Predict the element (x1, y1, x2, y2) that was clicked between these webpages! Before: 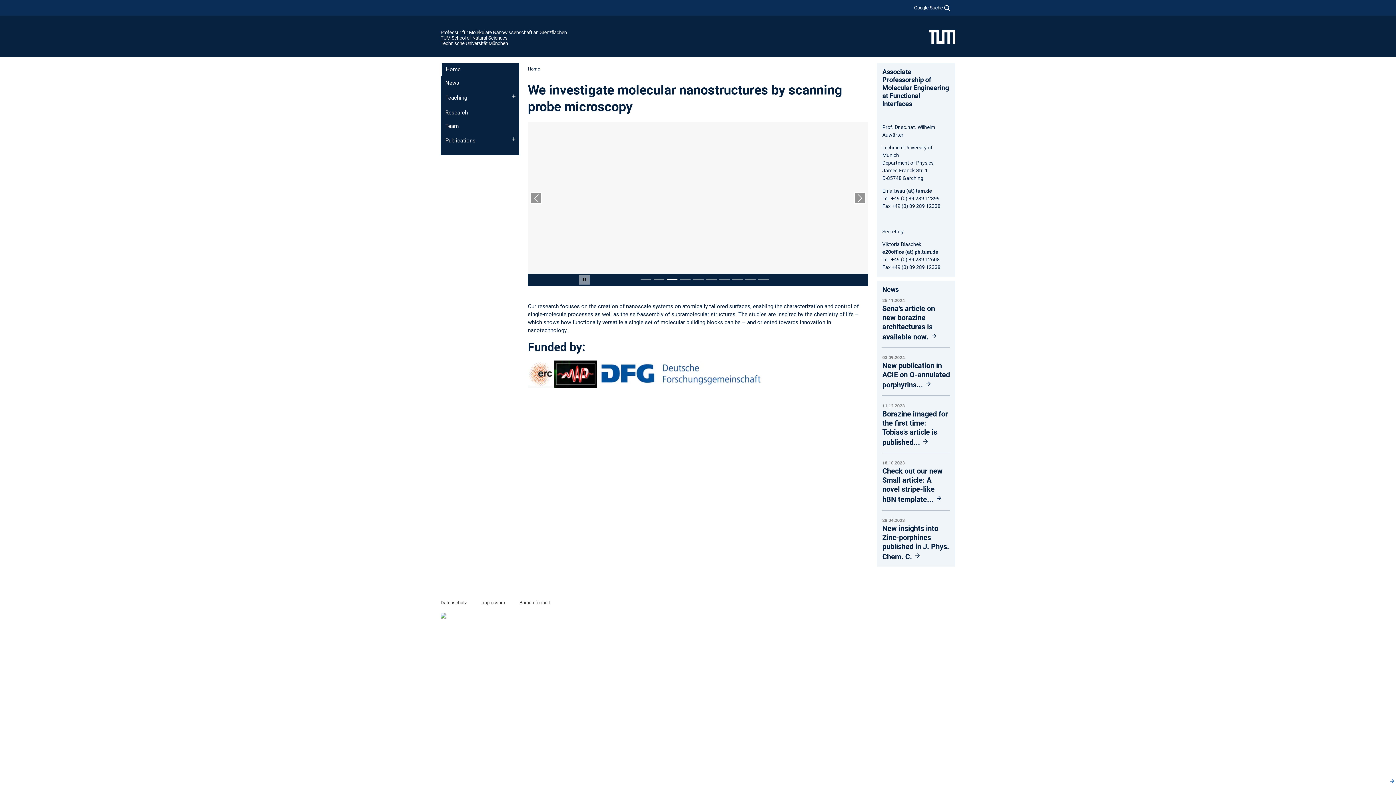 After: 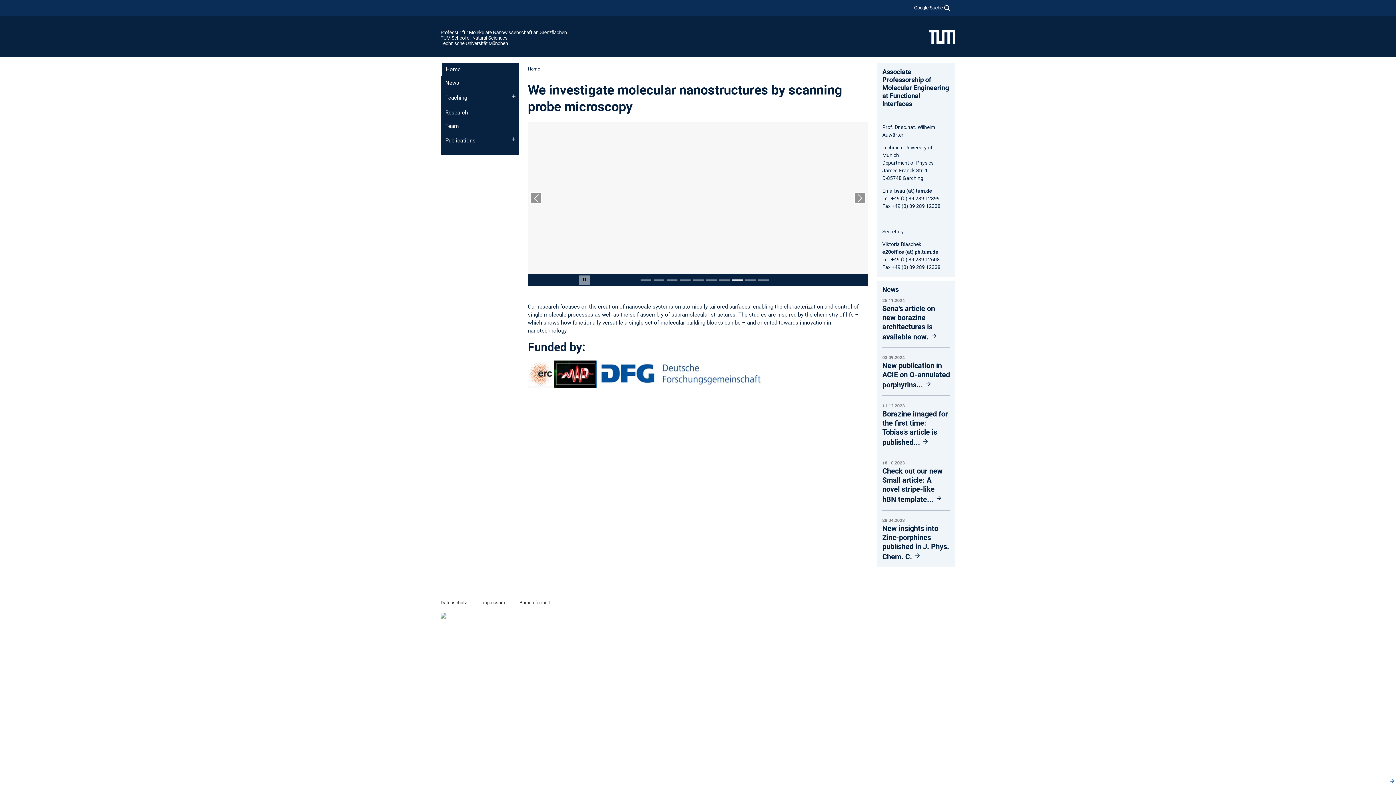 Action: bbox: (597, 360, 764, 388)